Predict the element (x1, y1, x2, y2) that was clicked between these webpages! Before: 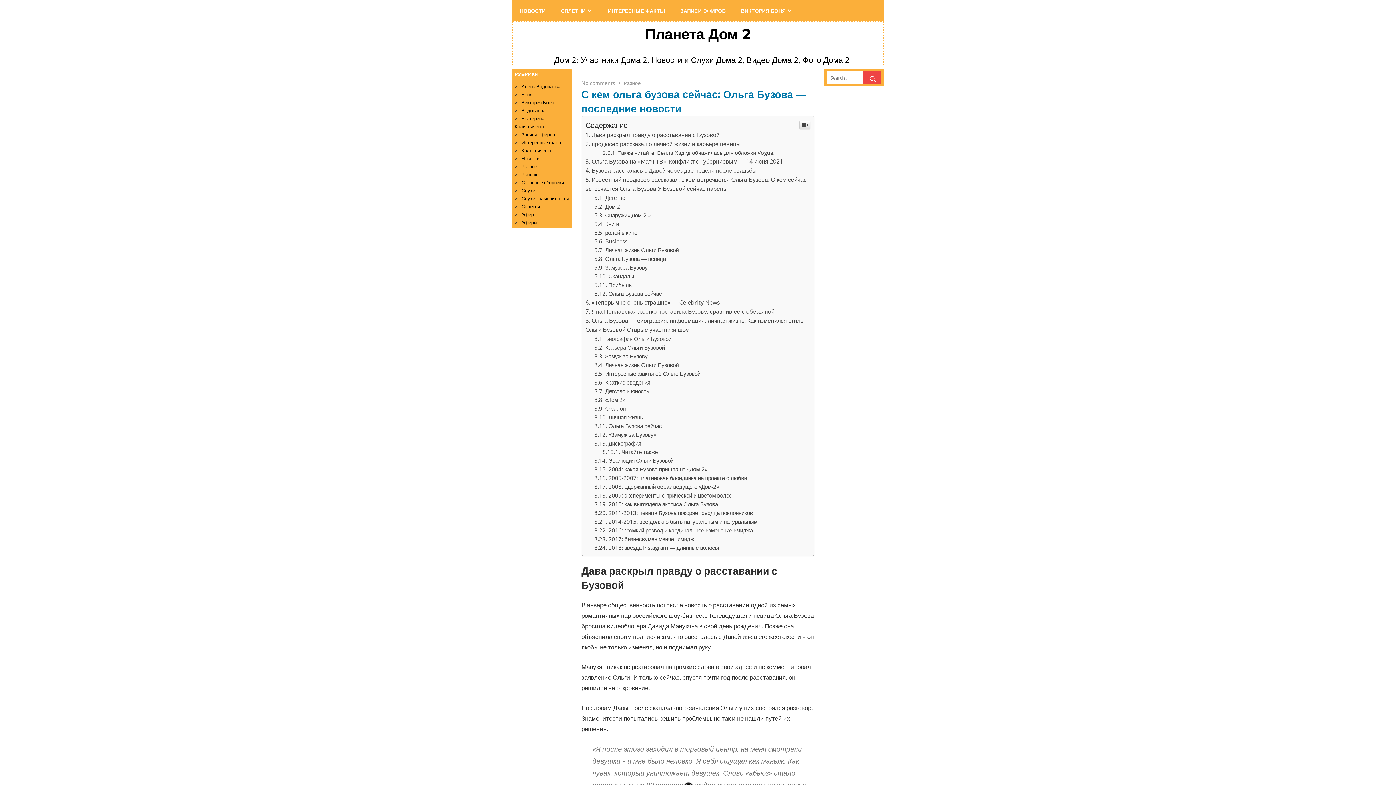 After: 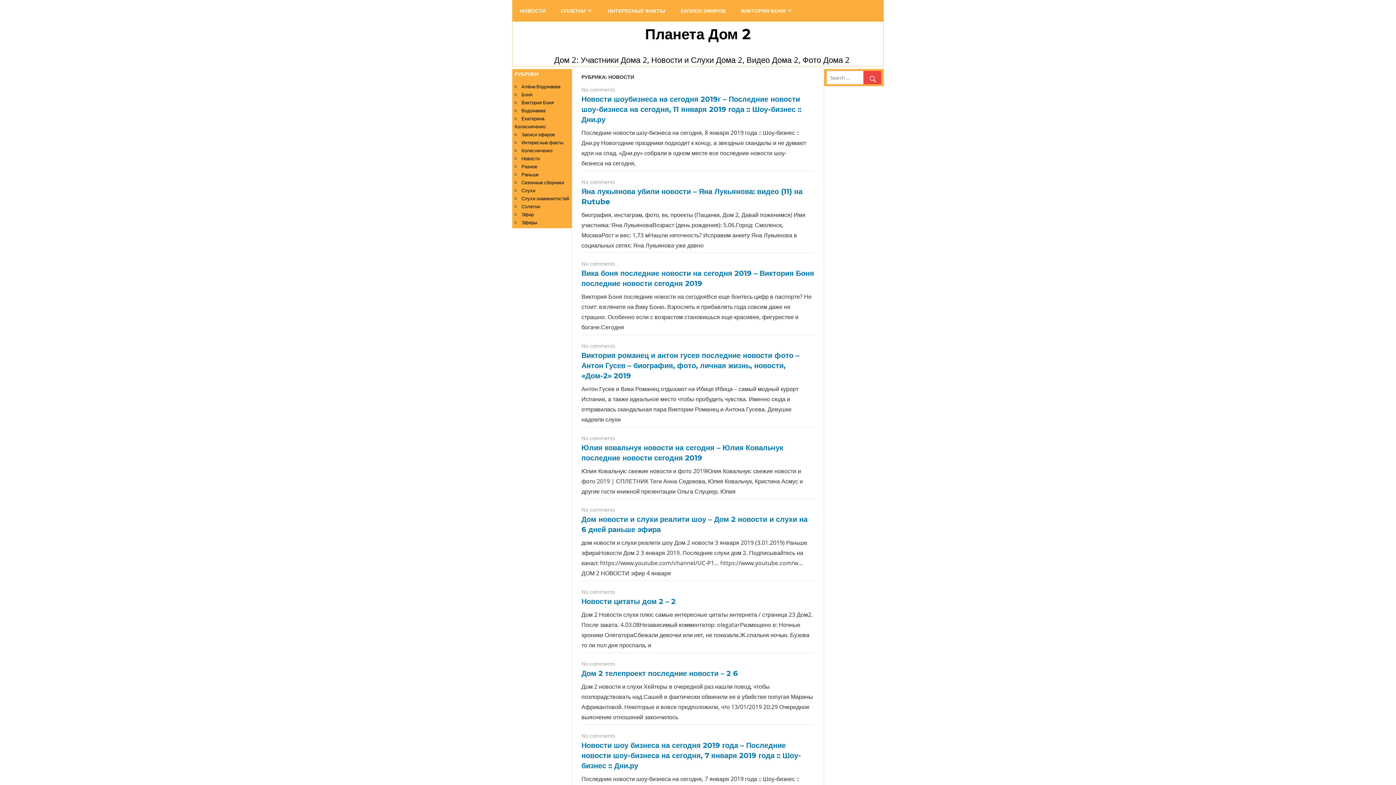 Action: label: Новости bbox: (521, 155, 539, 161)